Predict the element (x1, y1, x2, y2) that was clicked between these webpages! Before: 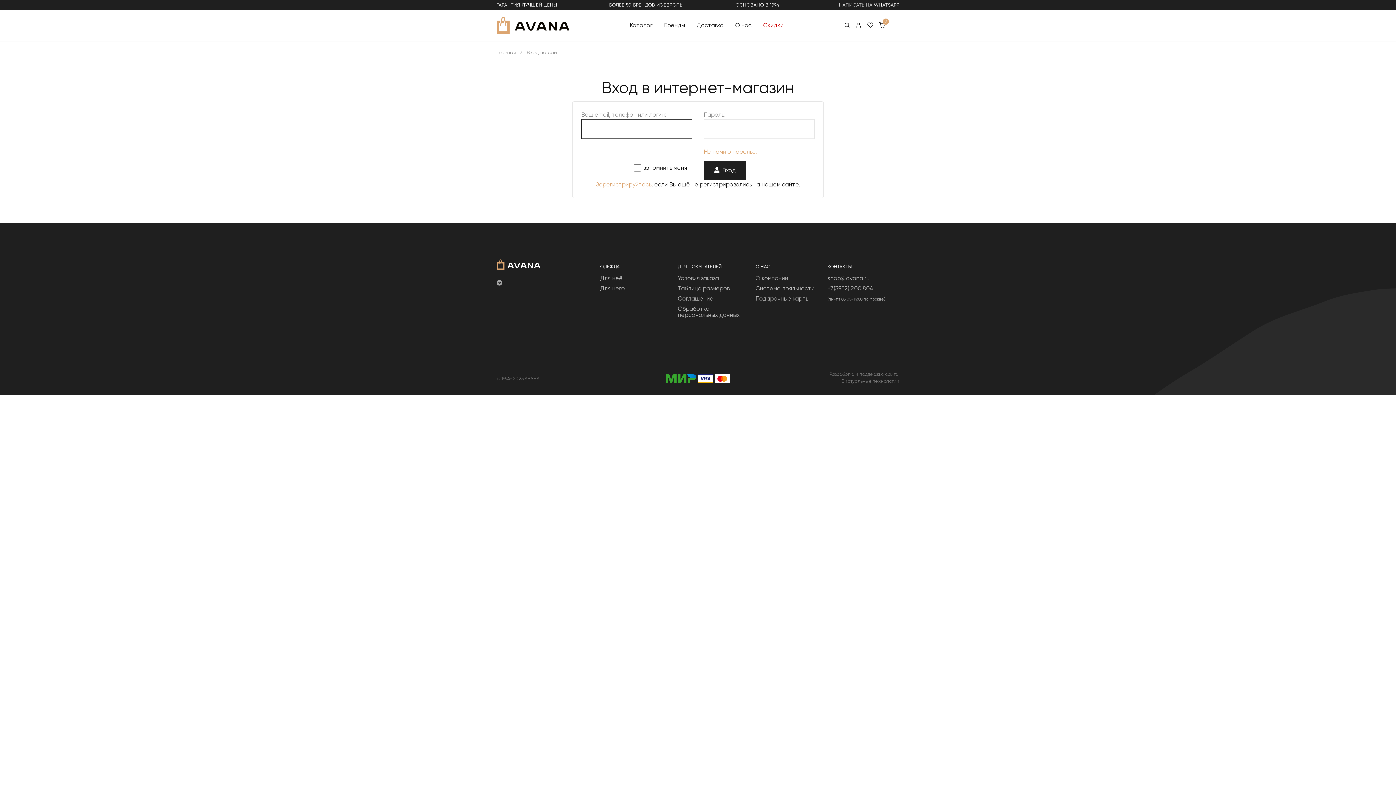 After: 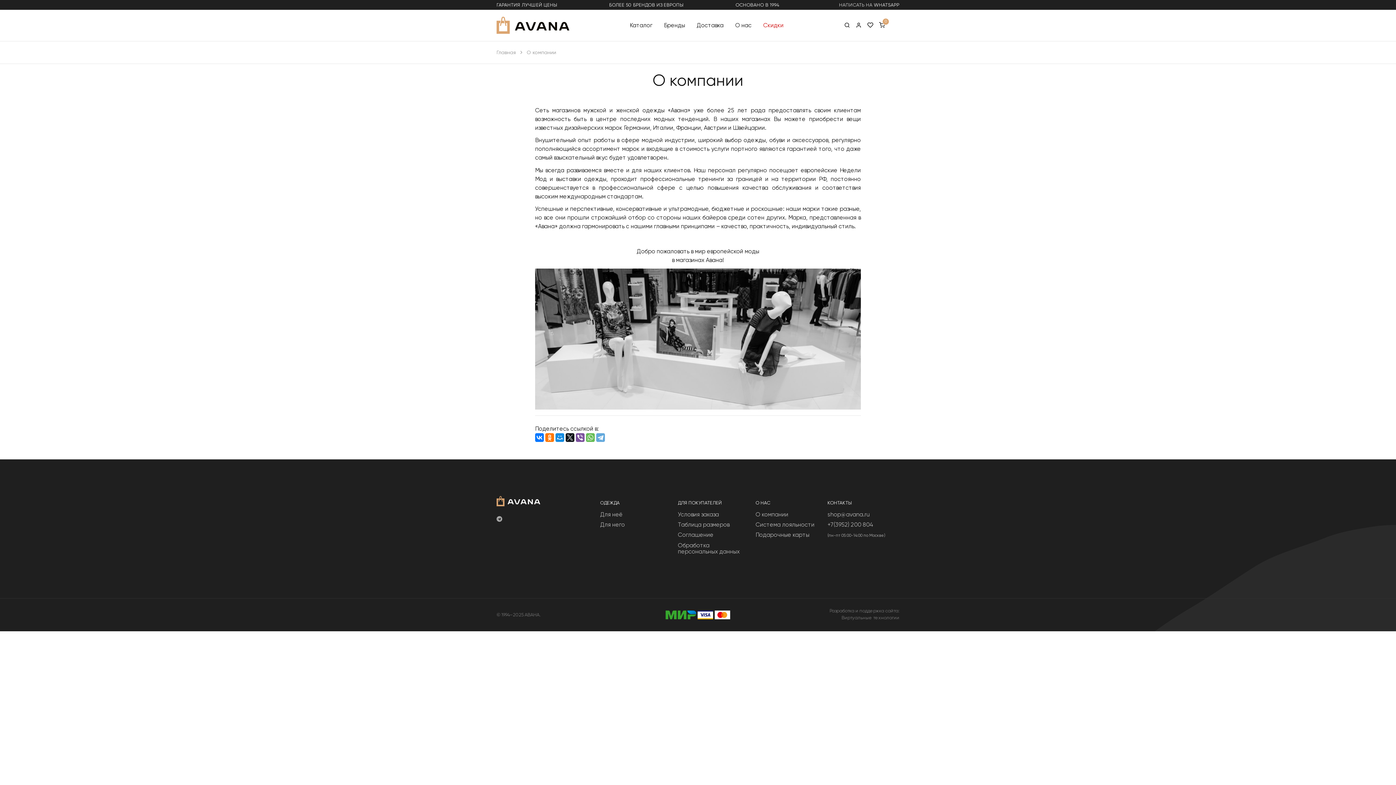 Action: bbox: (755, 274, 788, 281) label: О компании